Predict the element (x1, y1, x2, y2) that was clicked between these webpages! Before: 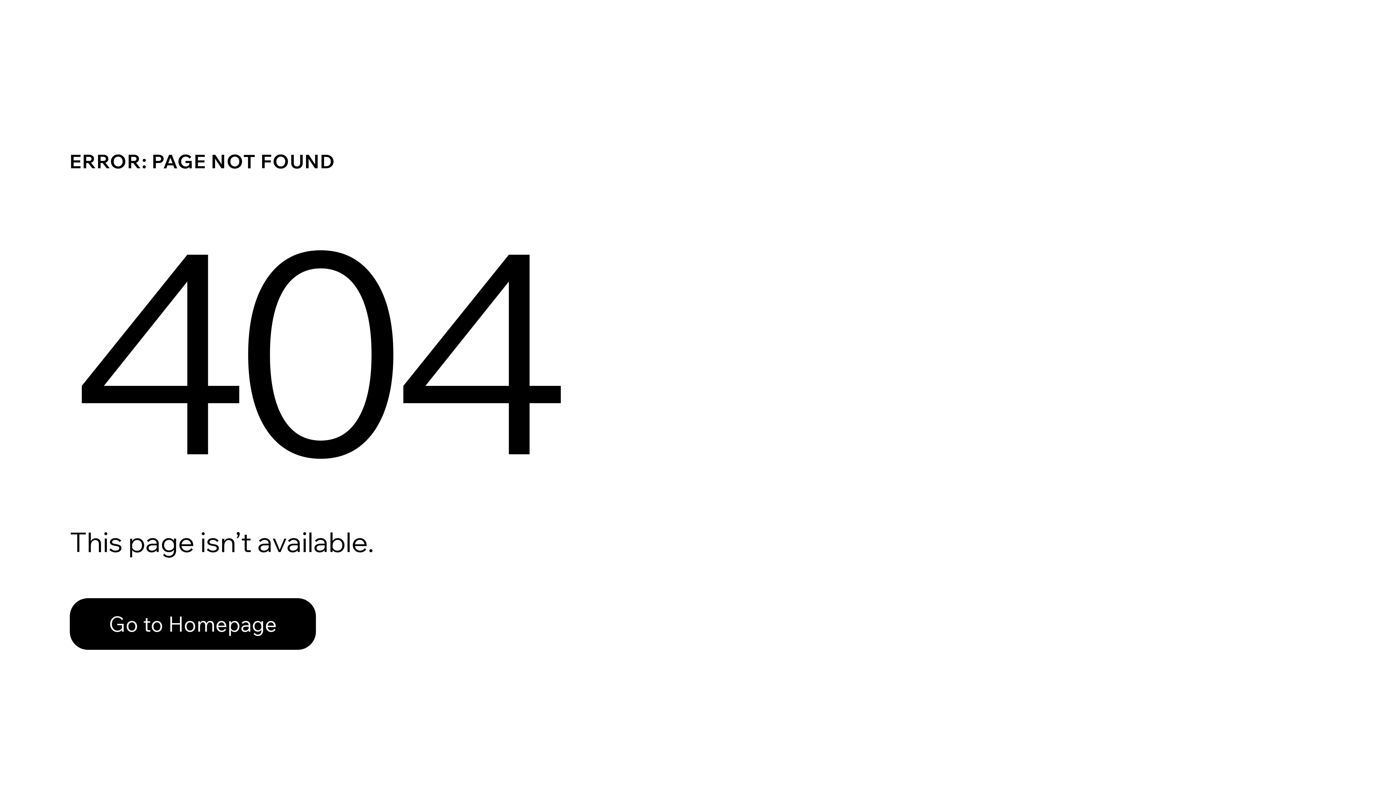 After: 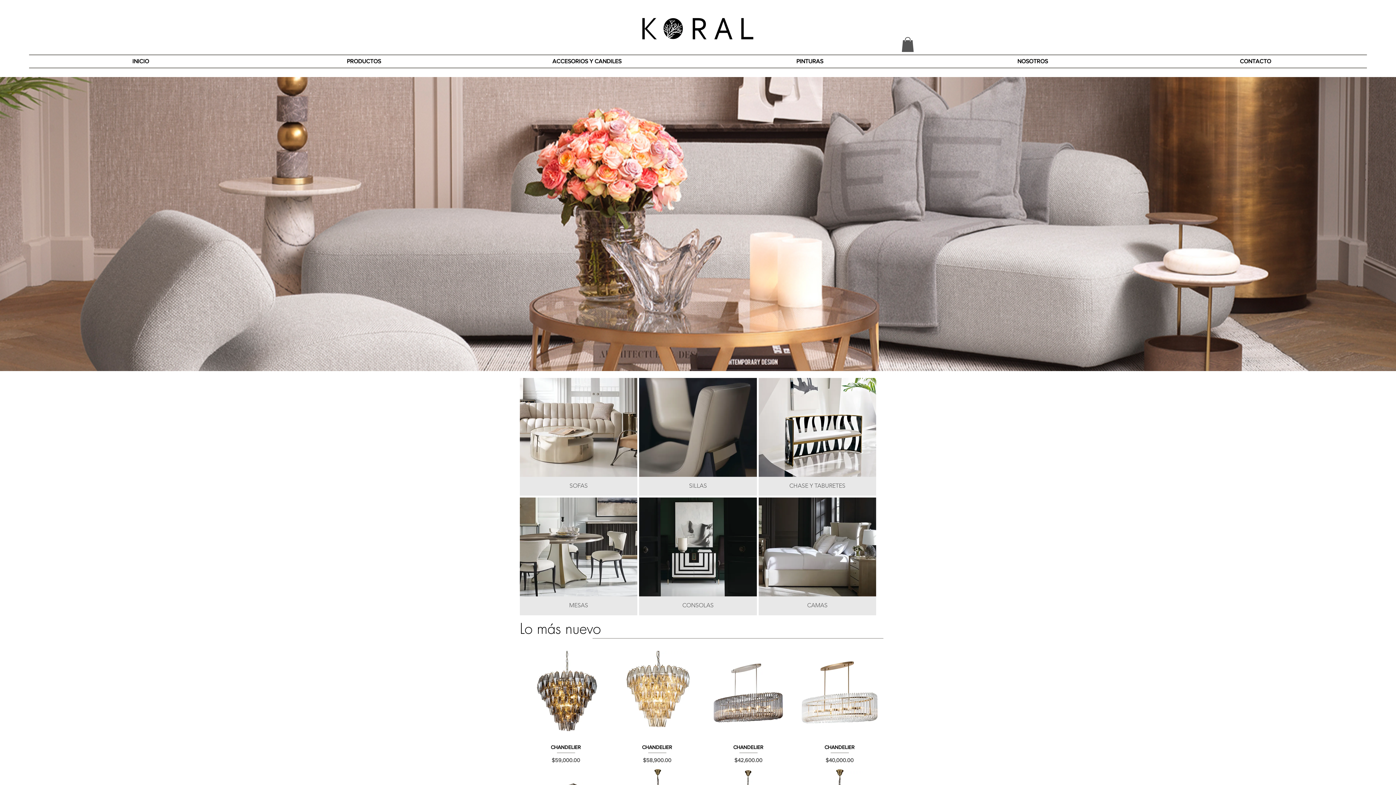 Action: bbox: (69, 598, 316, 650) label: Go to Homepage